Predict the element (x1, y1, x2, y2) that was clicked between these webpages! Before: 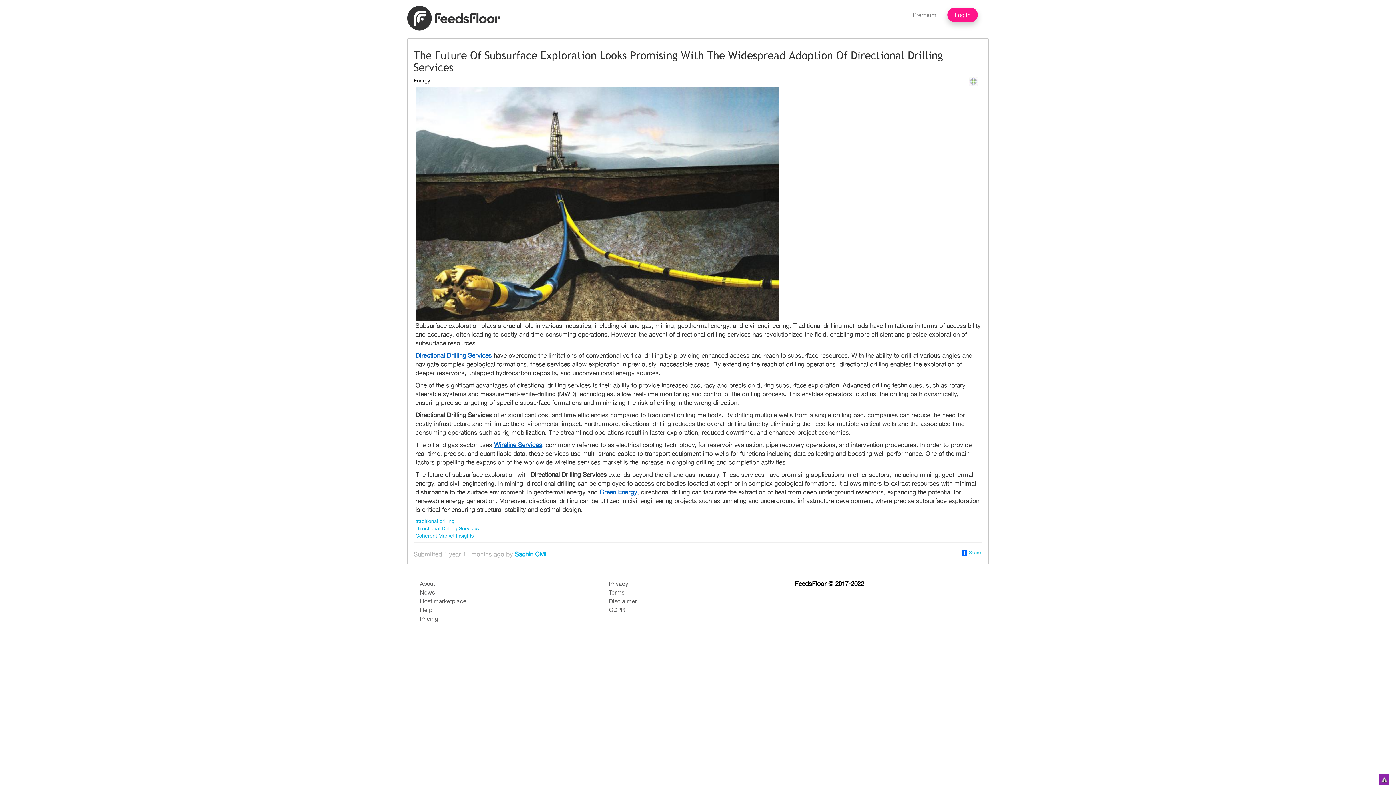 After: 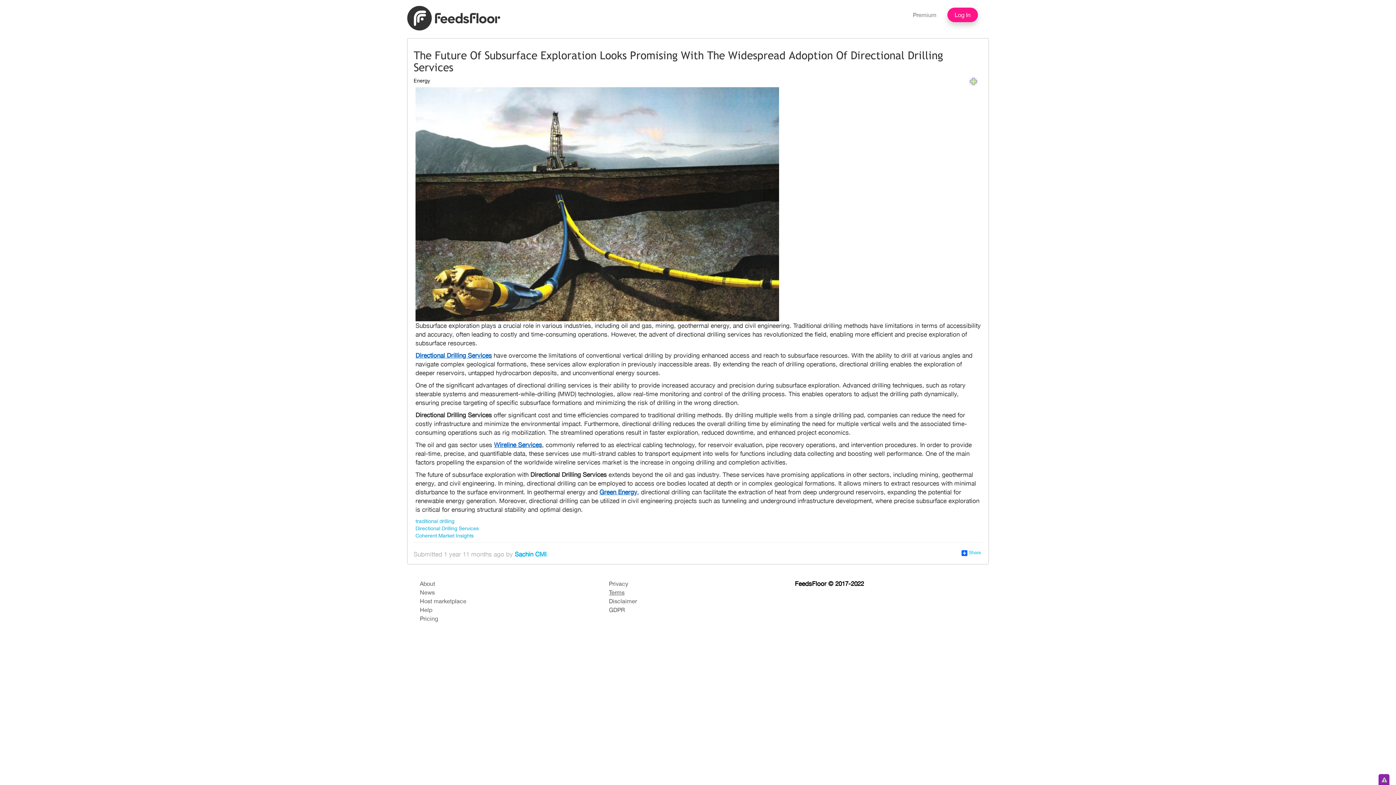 Action: label: Terms bbox: (609, 589, 624, 596)